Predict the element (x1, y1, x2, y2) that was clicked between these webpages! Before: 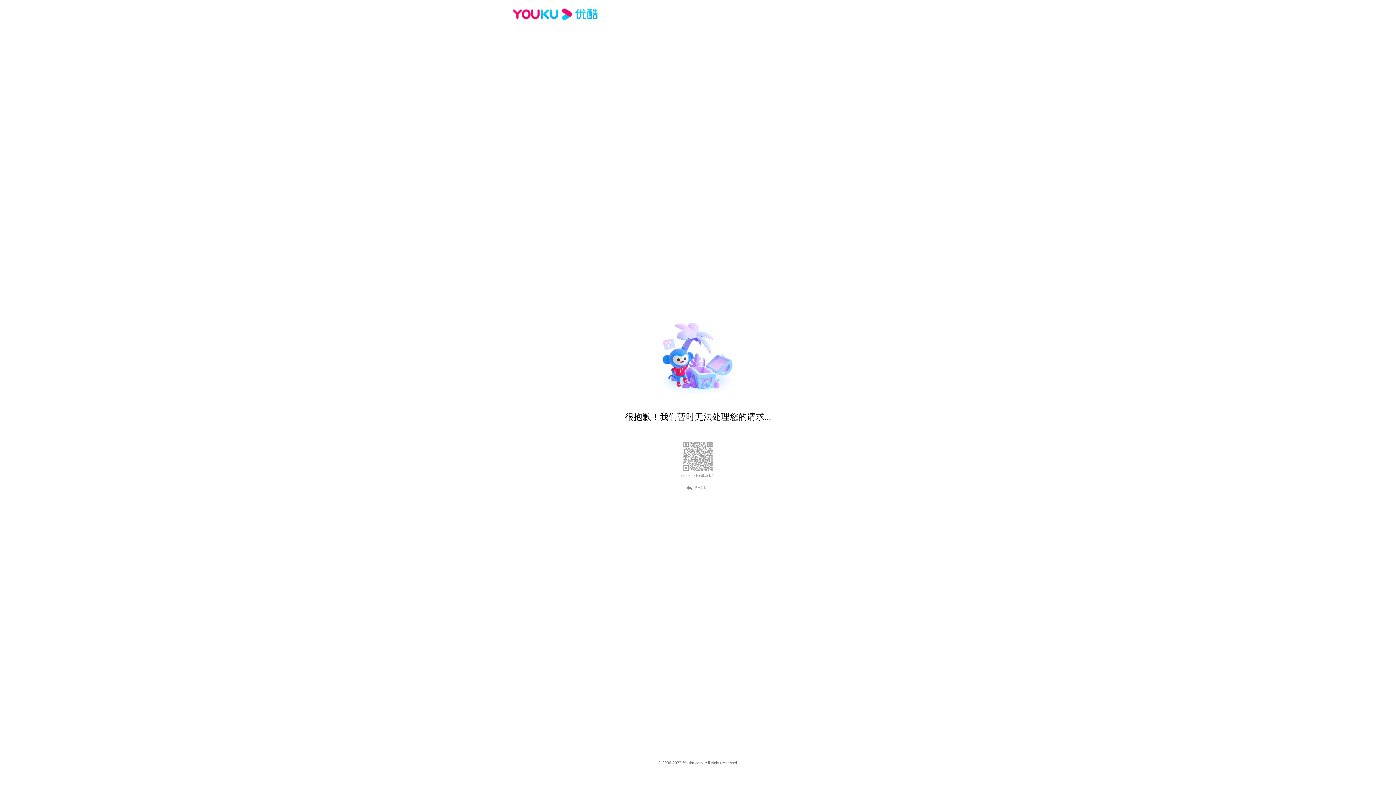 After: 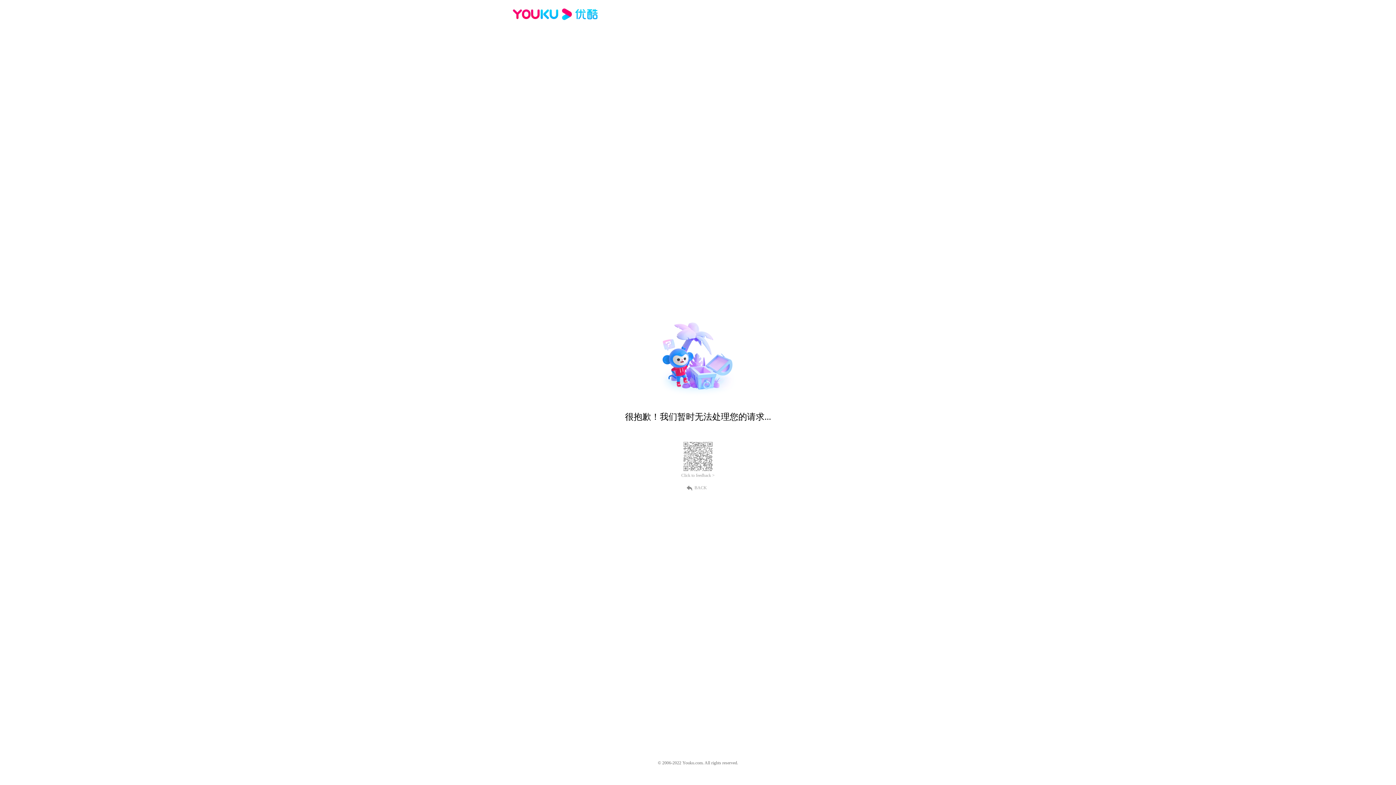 Action: bbox: (512, 16, 600, 25)